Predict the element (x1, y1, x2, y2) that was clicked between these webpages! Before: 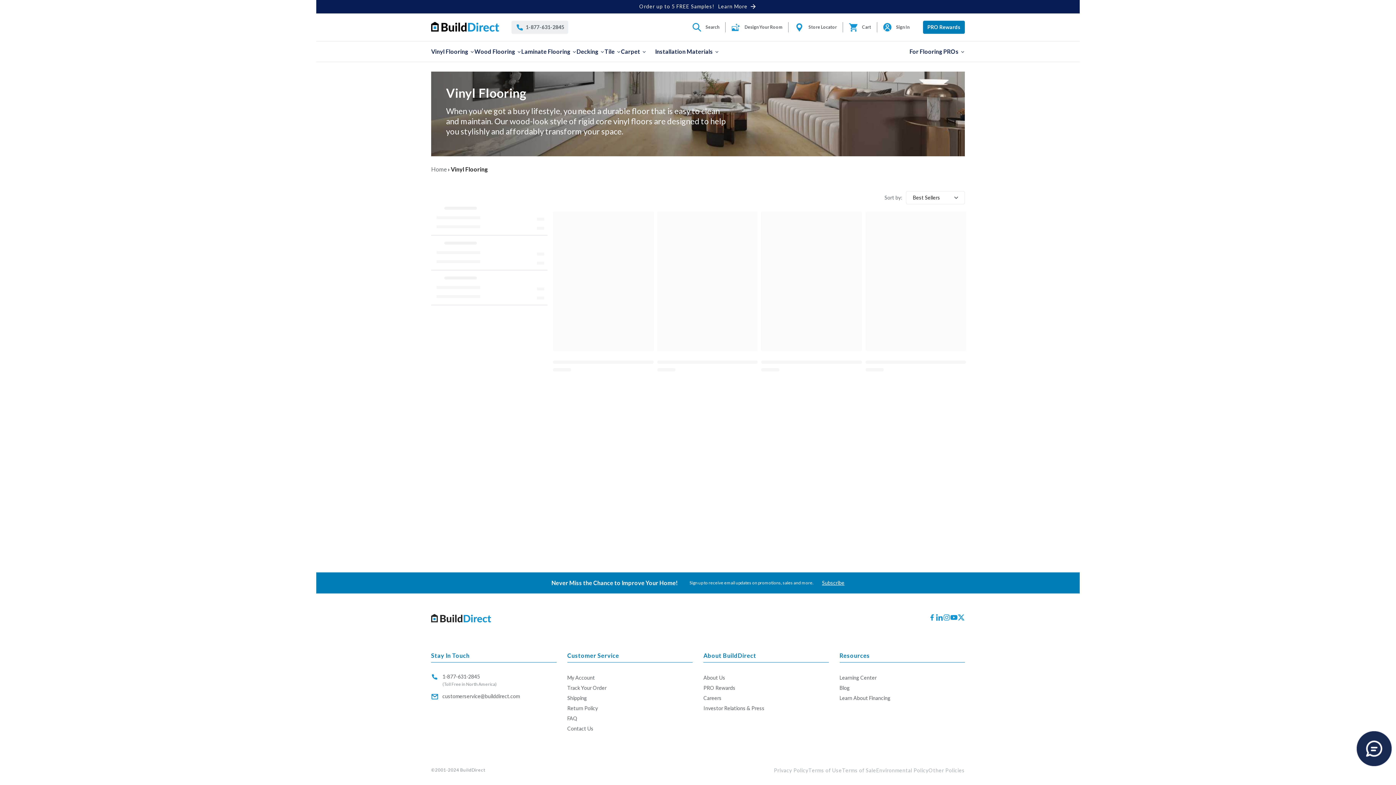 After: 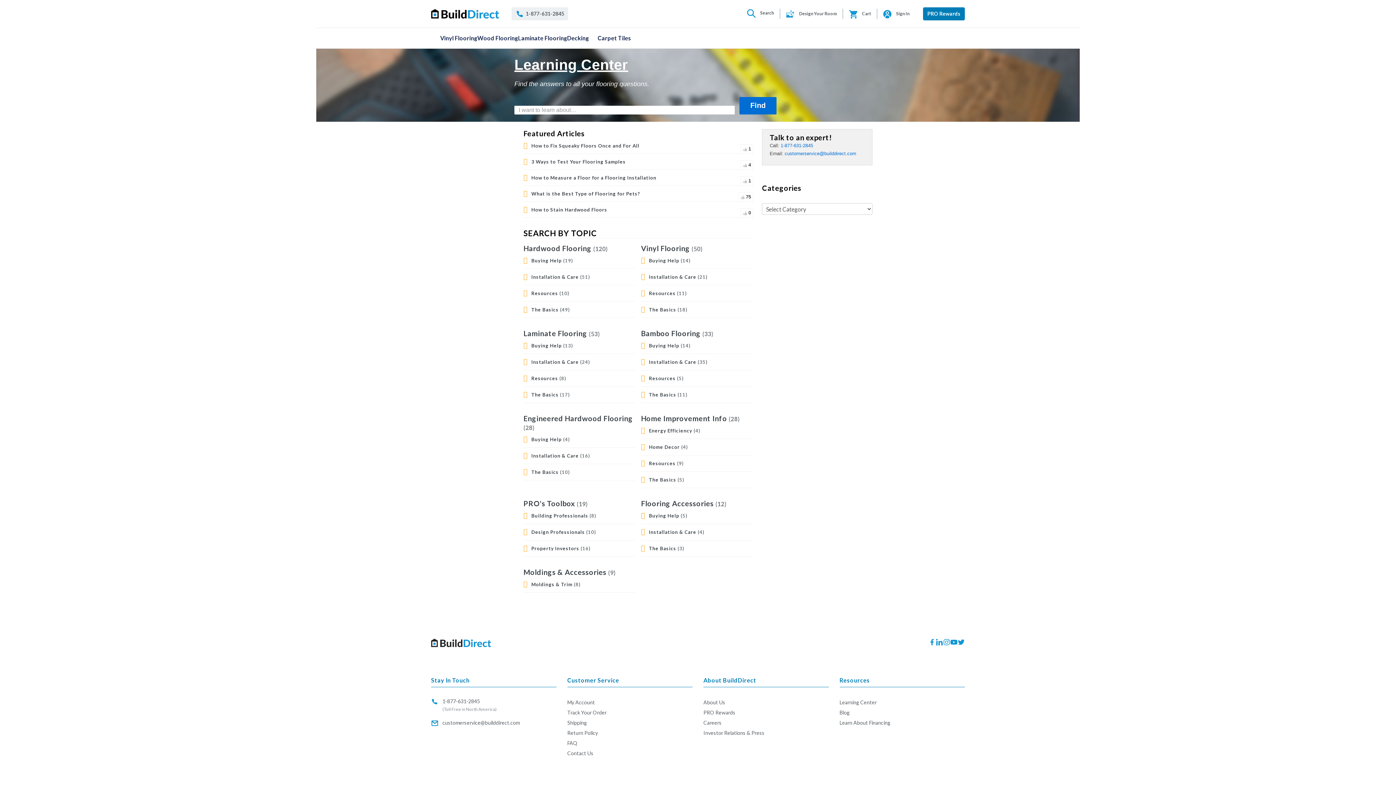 Action: bbox: (839, 673, 959, 682) label: Learning Center